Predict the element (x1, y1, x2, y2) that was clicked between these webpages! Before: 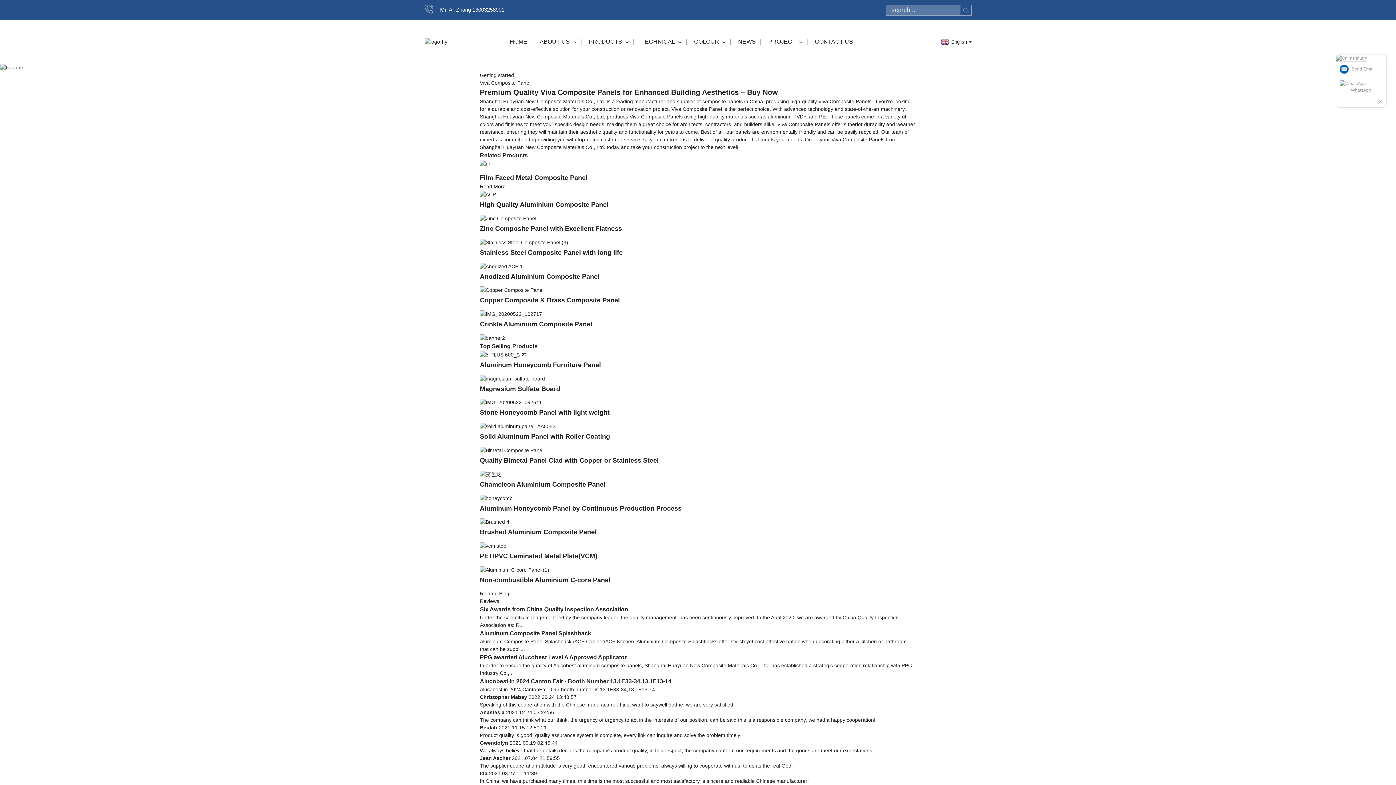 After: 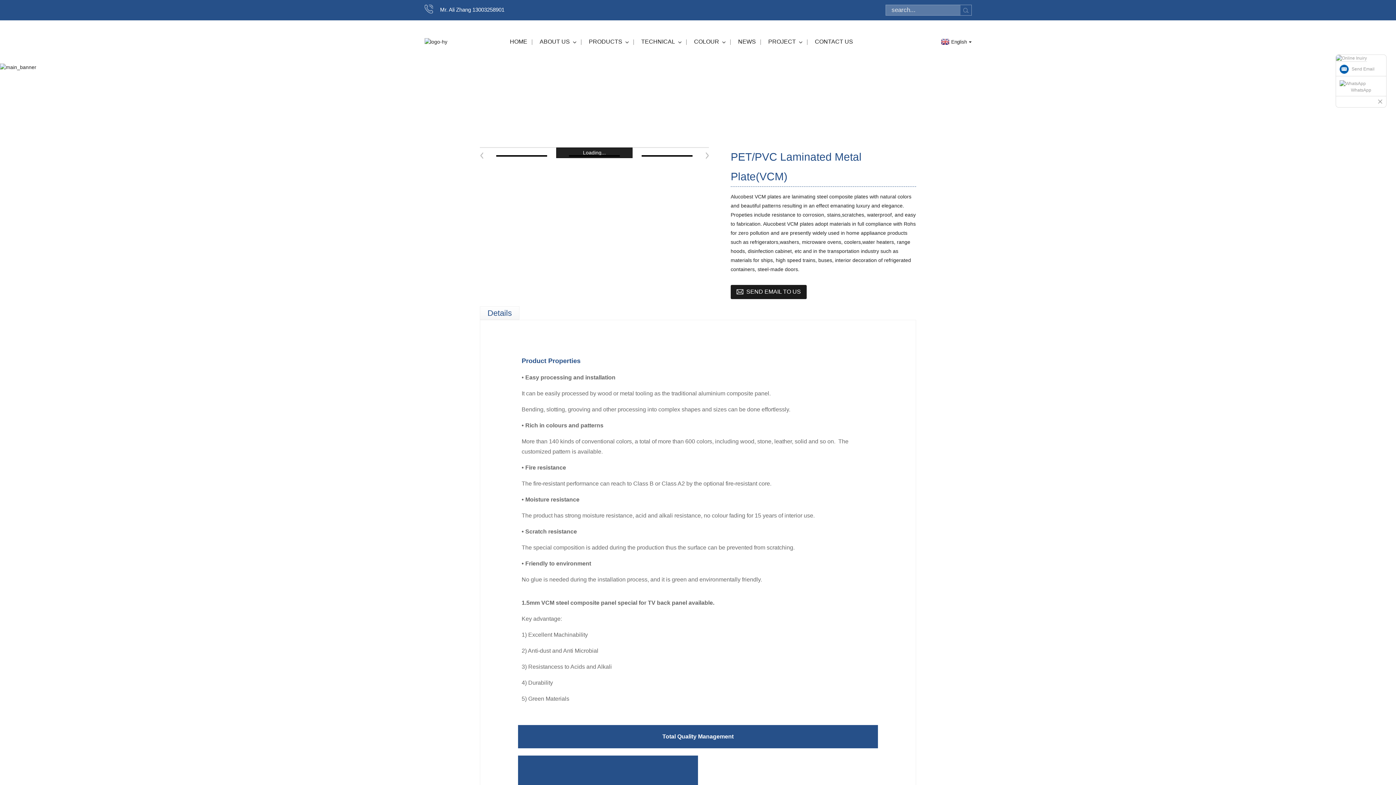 Action: label: PET/PVC Laminated Metal Plate(VCM) bbox: (480, 552, 597, 560)